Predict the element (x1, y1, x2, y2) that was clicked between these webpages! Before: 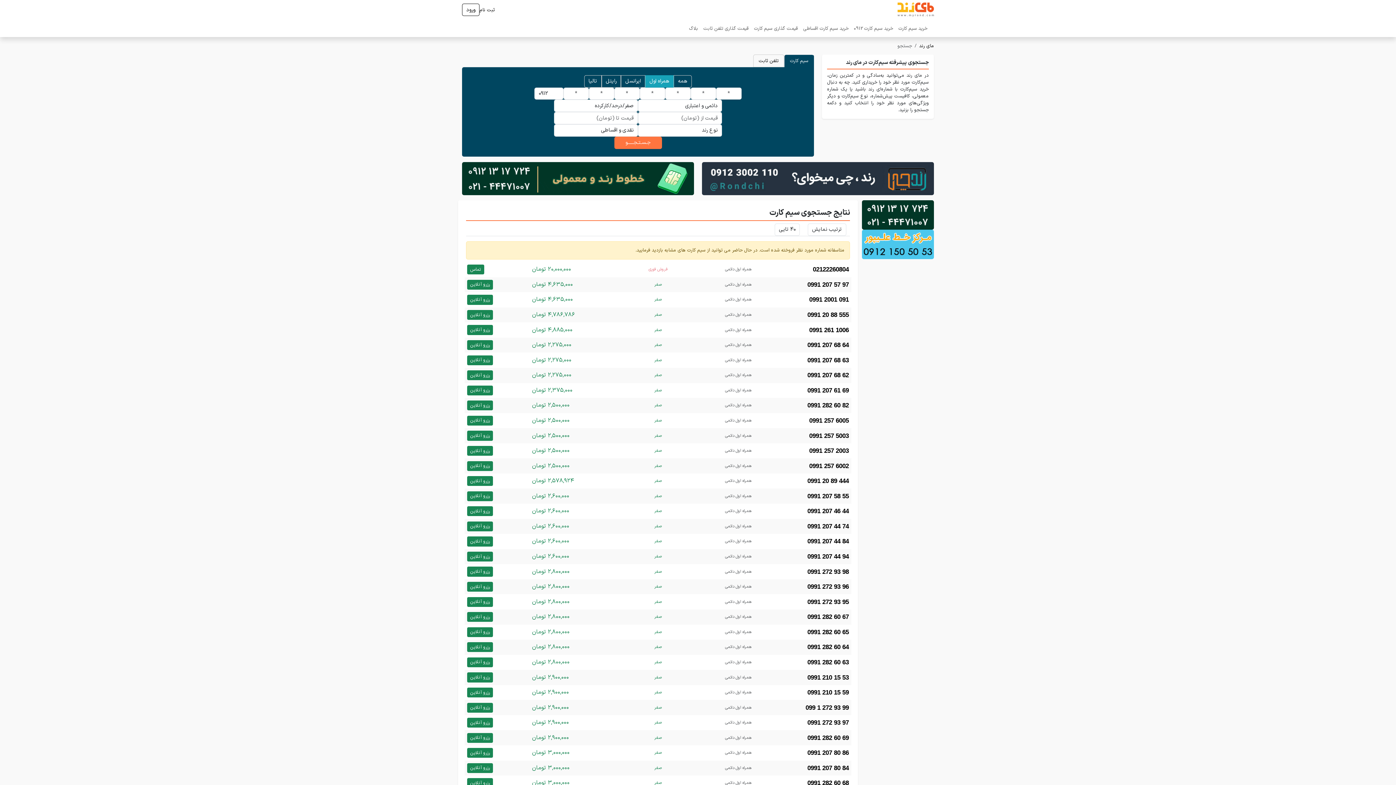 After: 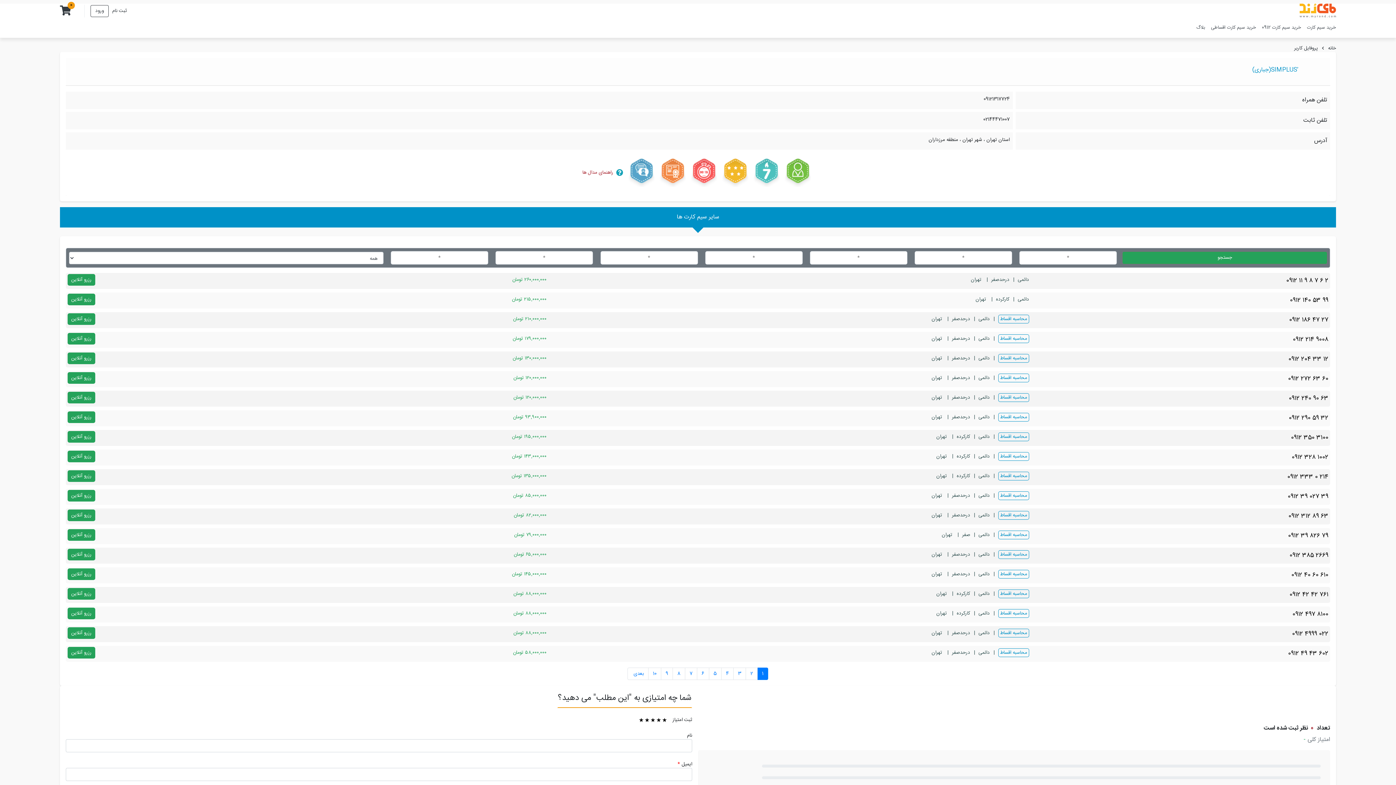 Action: bbox: (858, 200, 938, 229)